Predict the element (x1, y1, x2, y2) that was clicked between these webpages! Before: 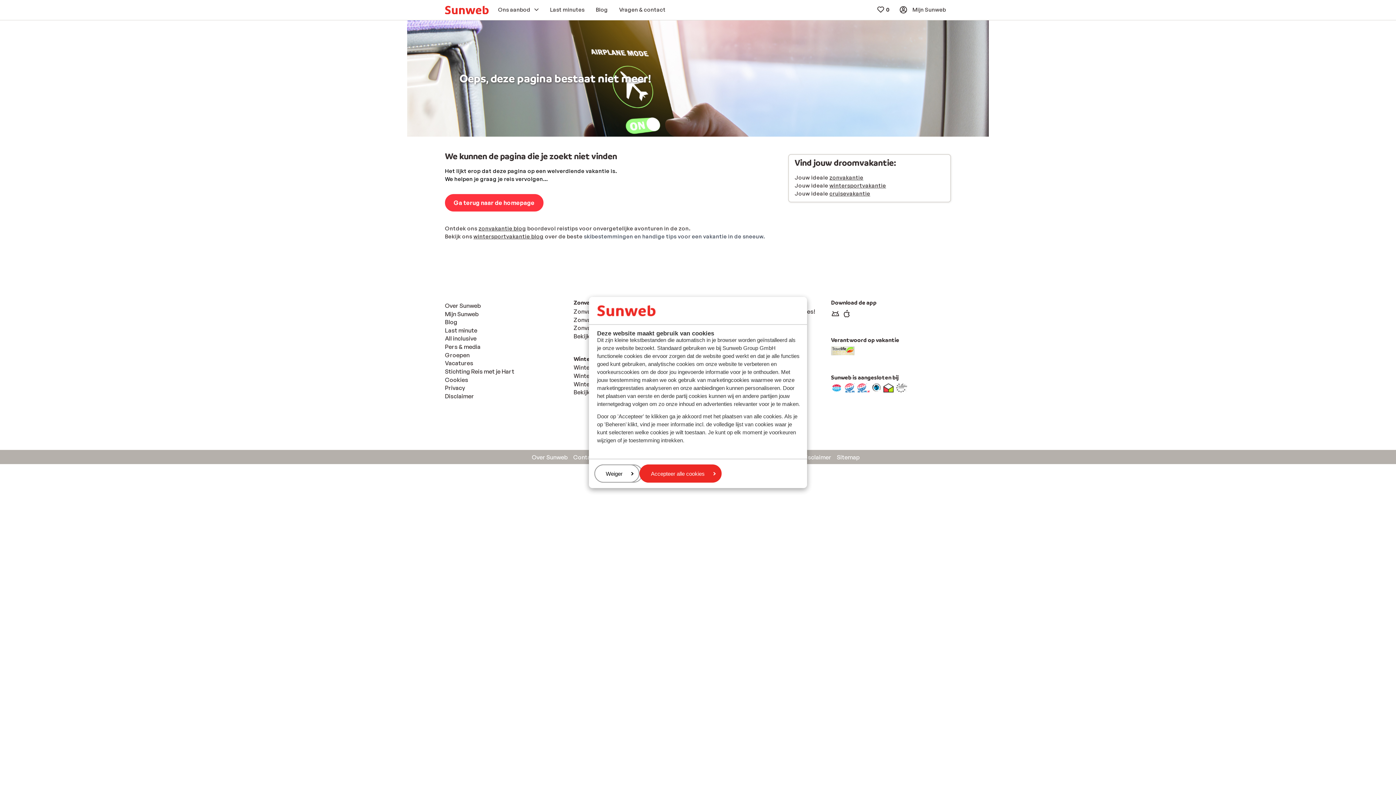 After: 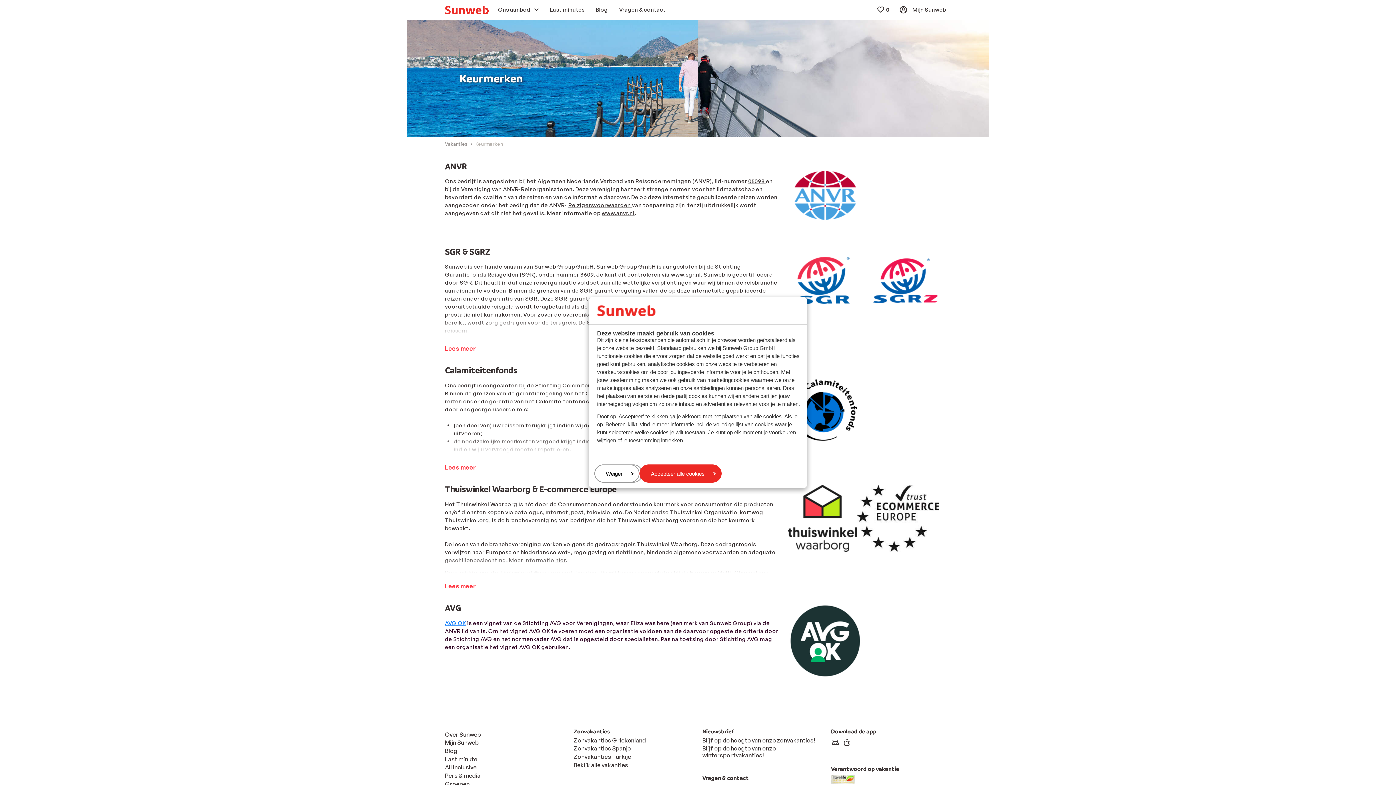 Action: bbox: (883, 384, 893, 391)